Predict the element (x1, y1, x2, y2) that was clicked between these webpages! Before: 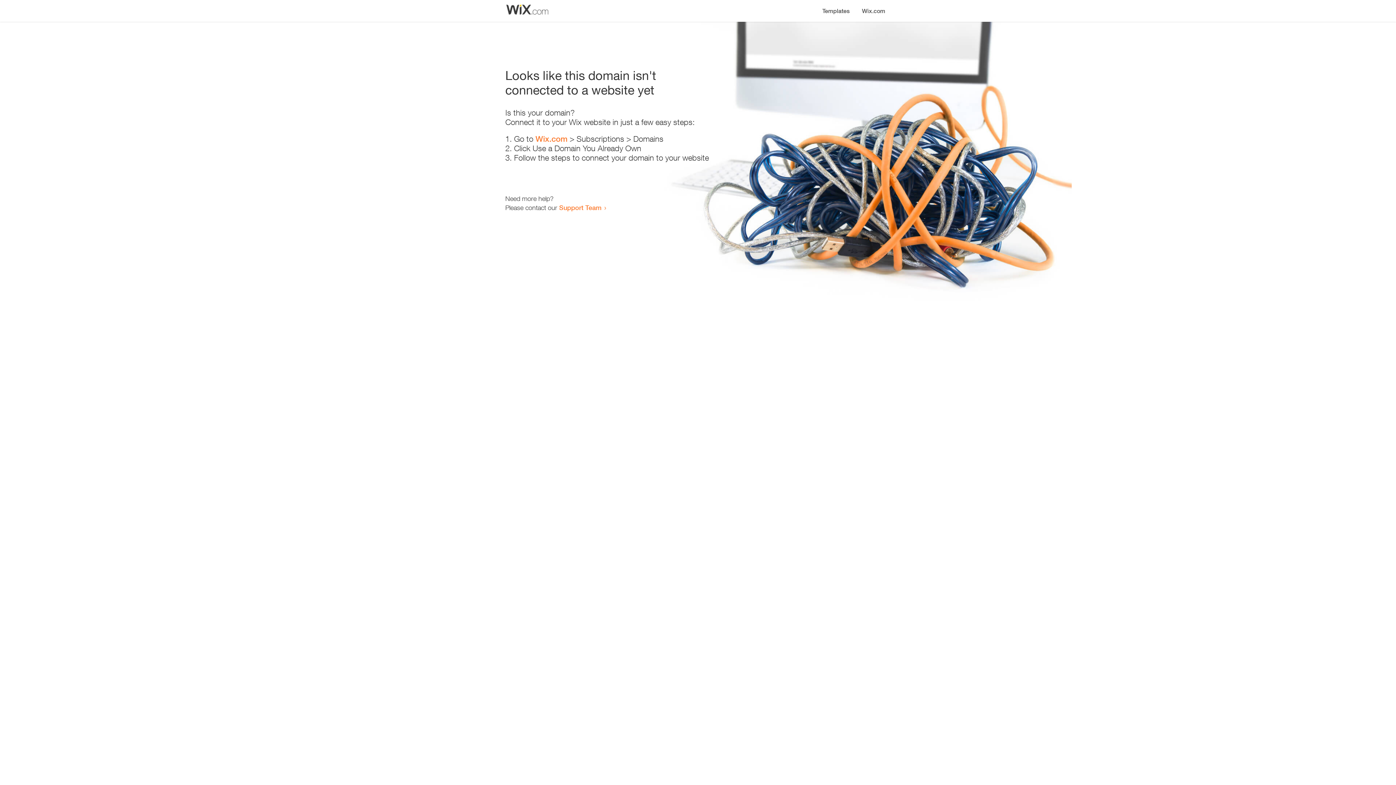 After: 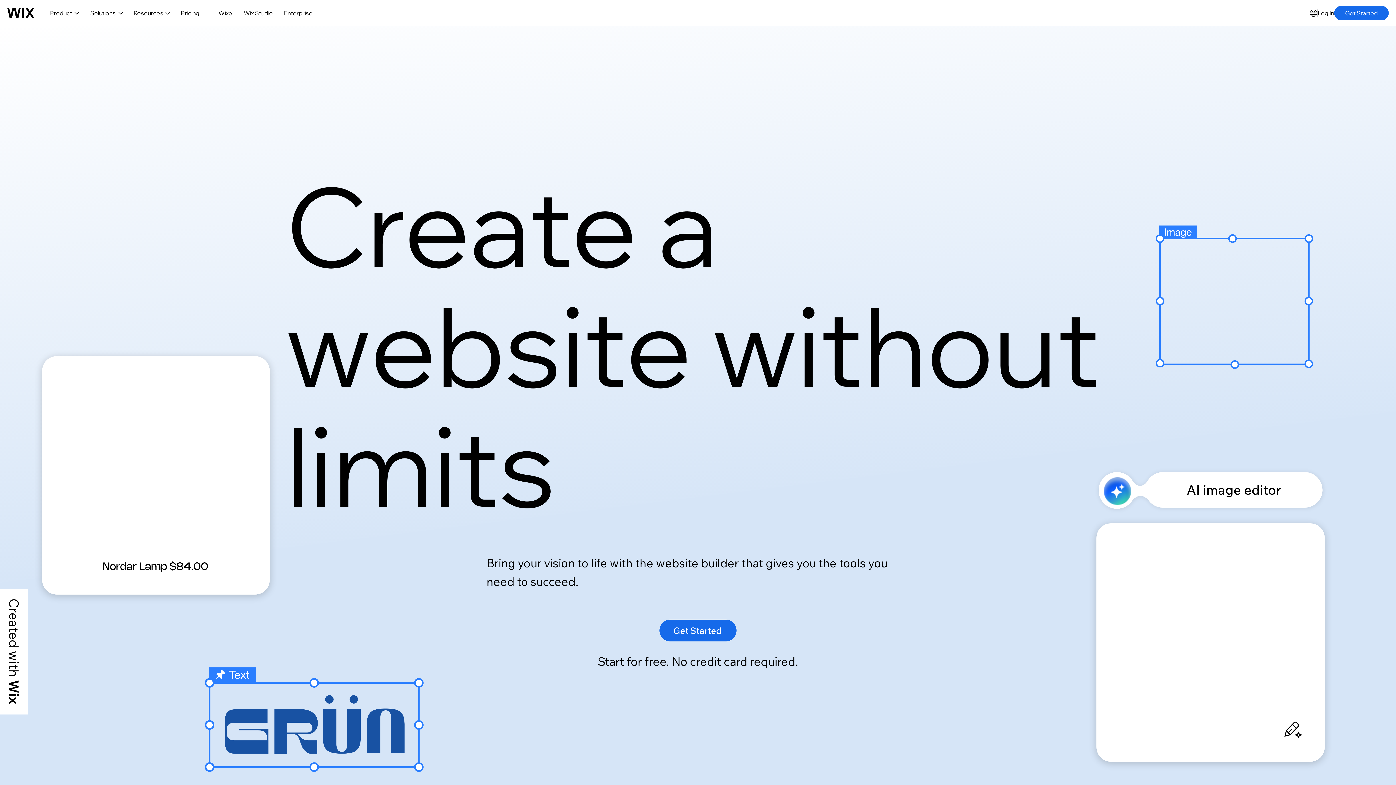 Action: label: Wix.com bbox: (535, 134, 567, 143)